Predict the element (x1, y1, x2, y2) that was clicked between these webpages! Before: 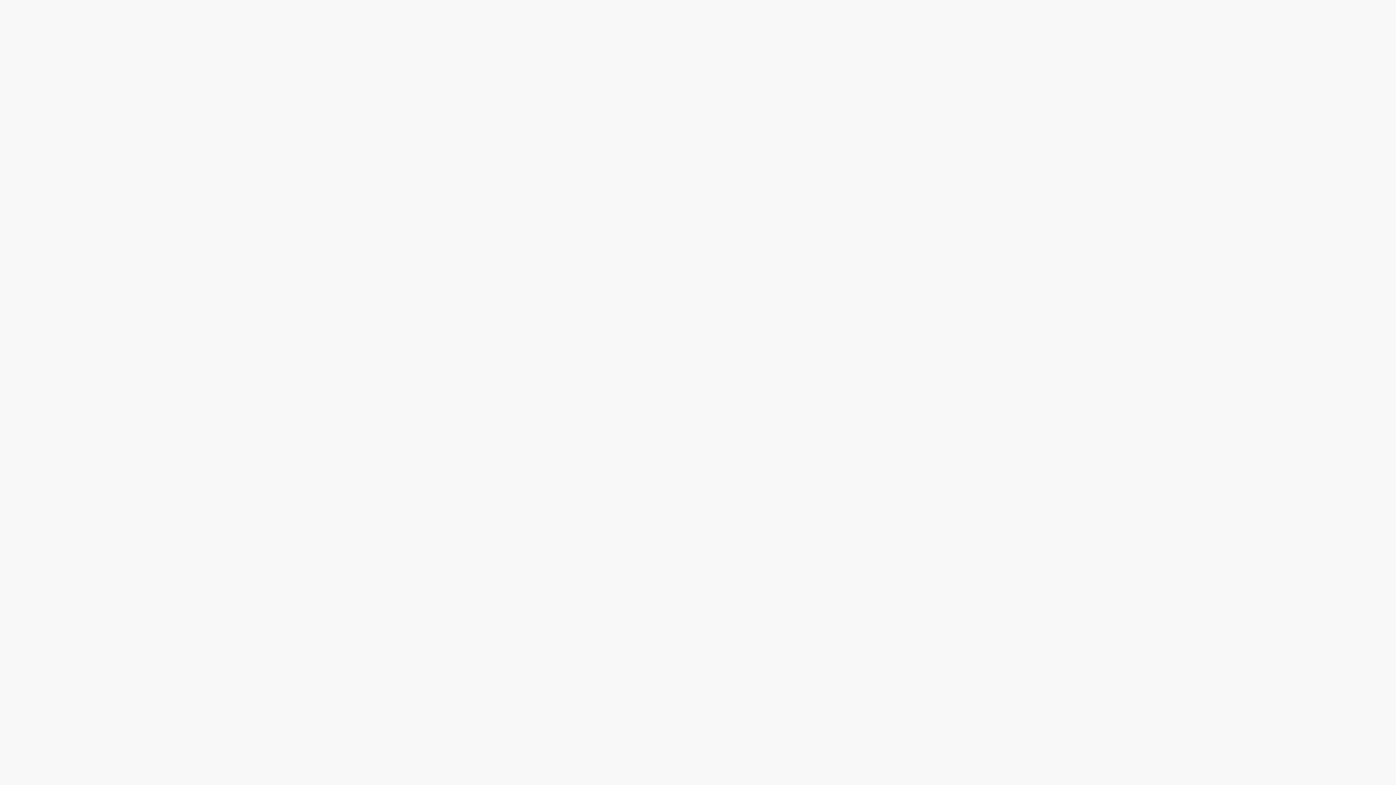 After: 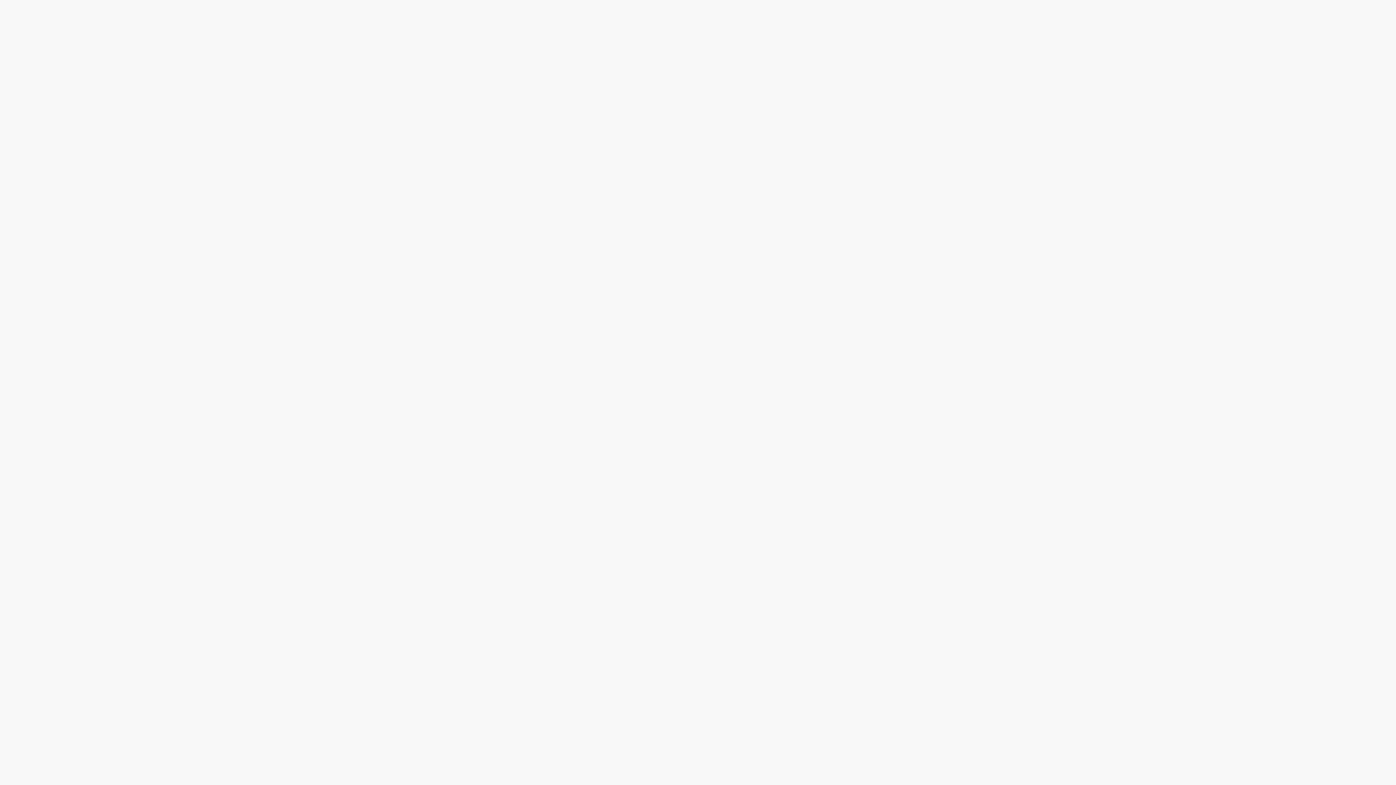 Action: bbox: (610, 306, 821, 331) label: 阿中的 Twitter